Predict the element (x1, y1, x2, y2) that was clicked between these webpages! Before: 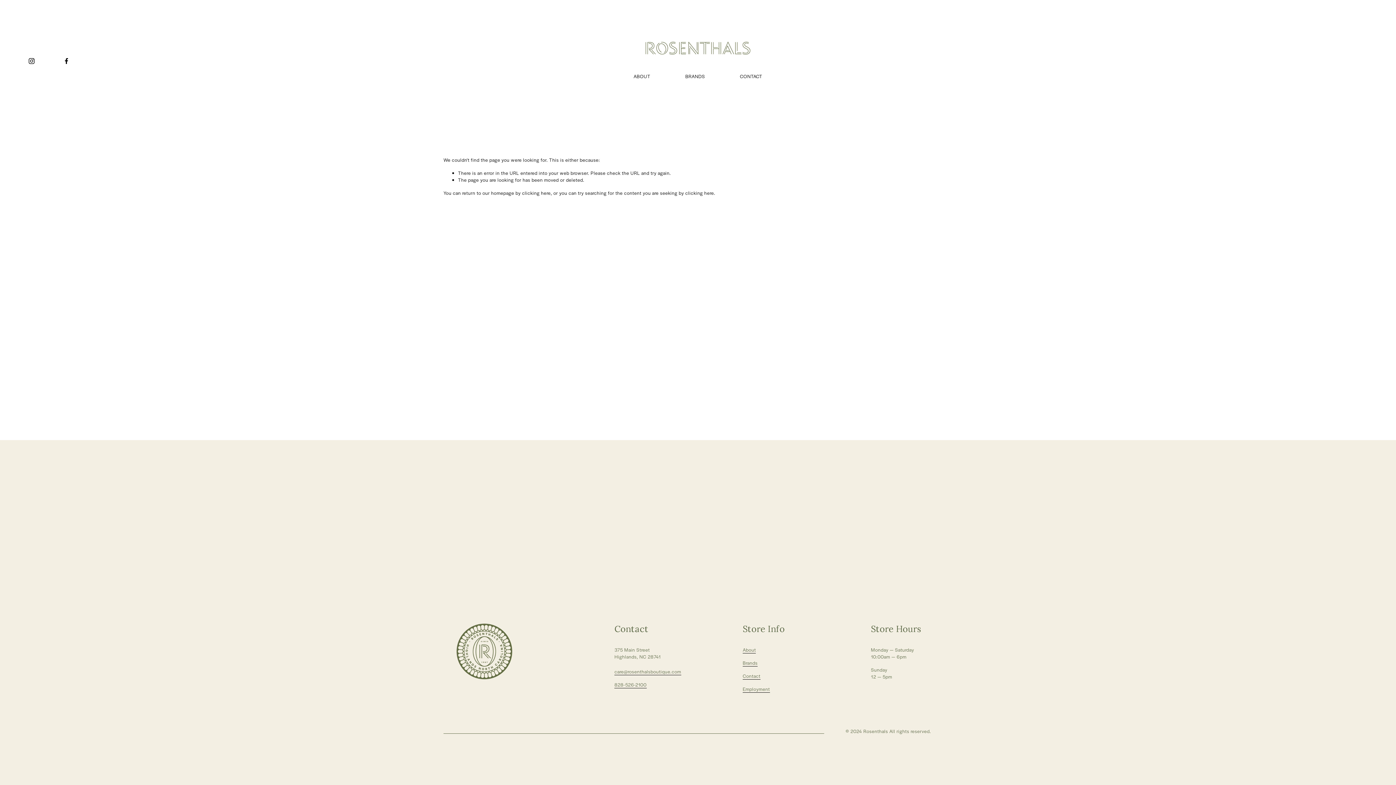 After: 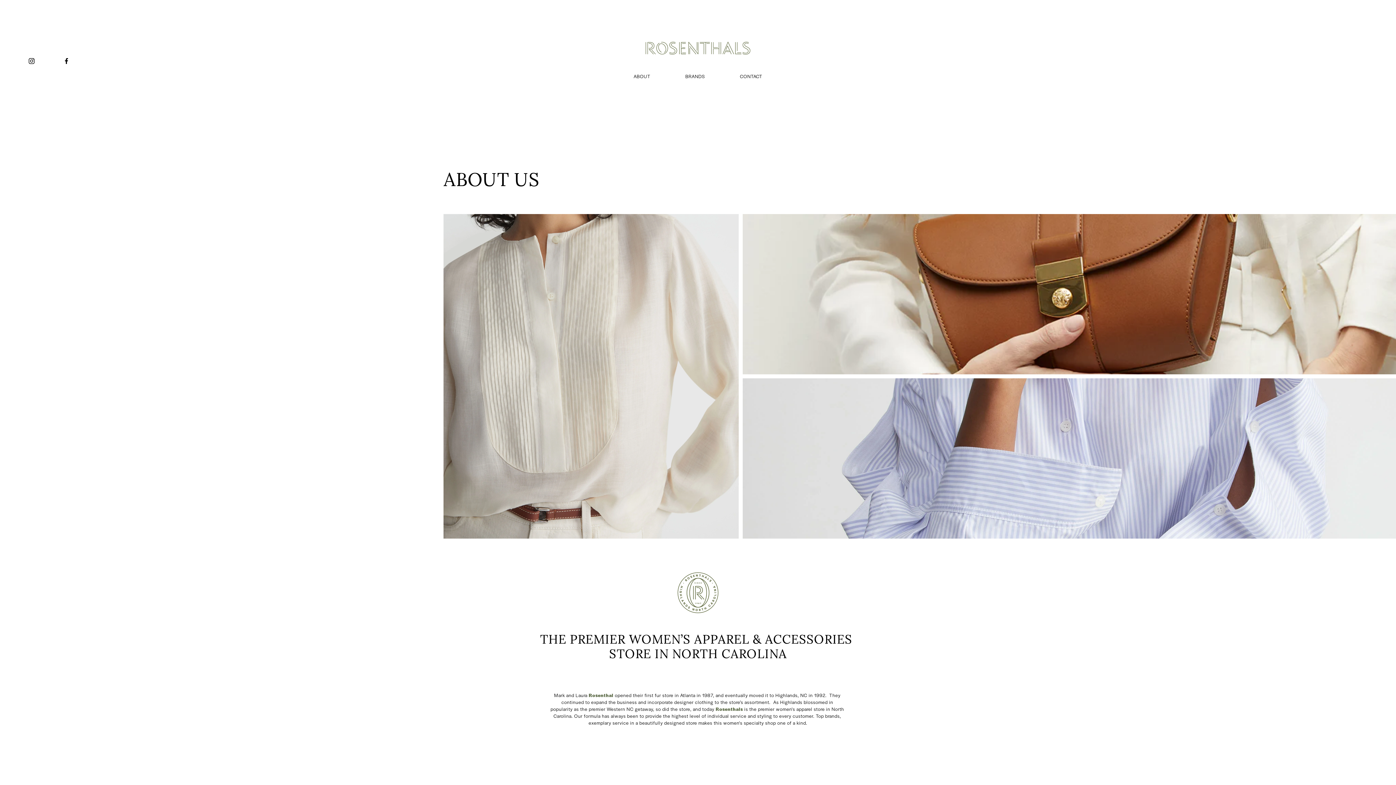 Action: bbox: (742, 646, 756, 653) label: About